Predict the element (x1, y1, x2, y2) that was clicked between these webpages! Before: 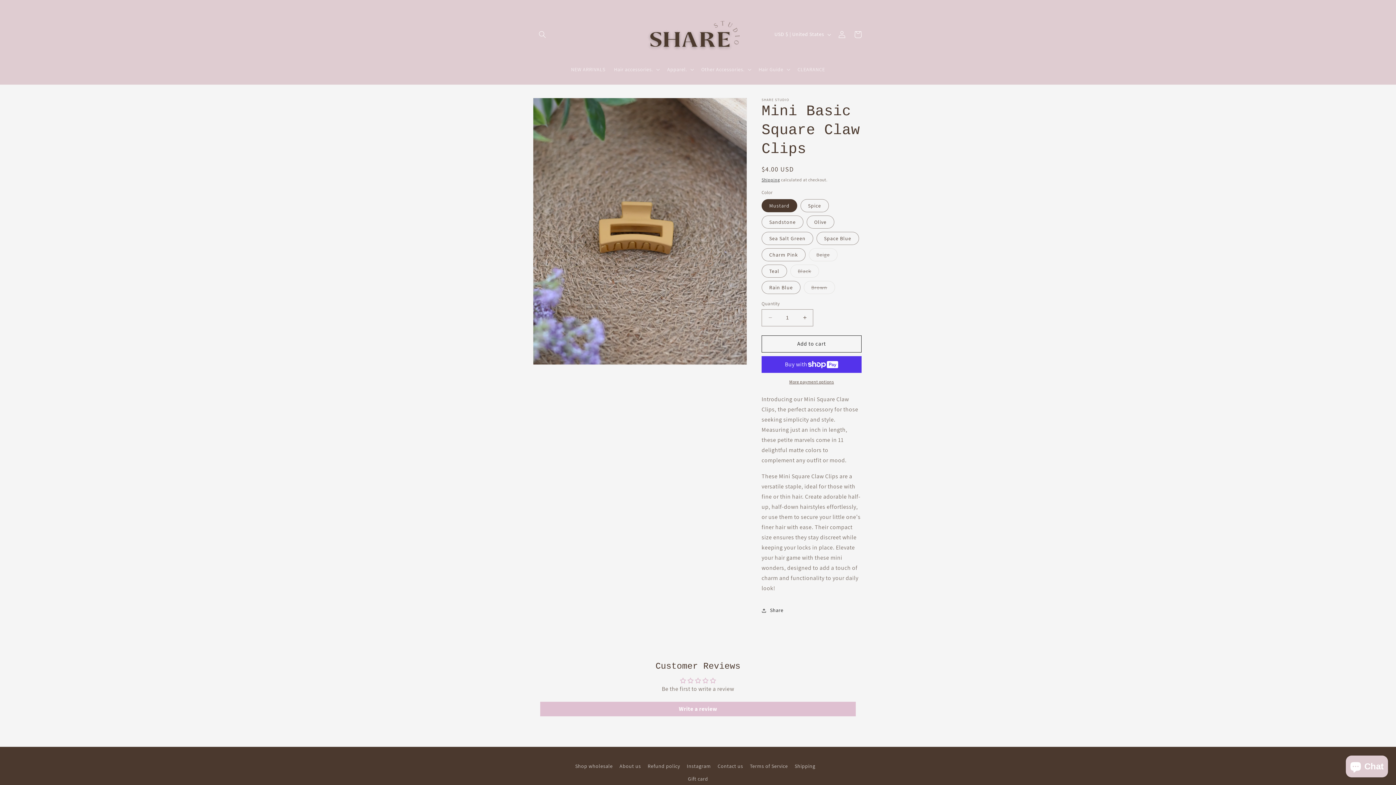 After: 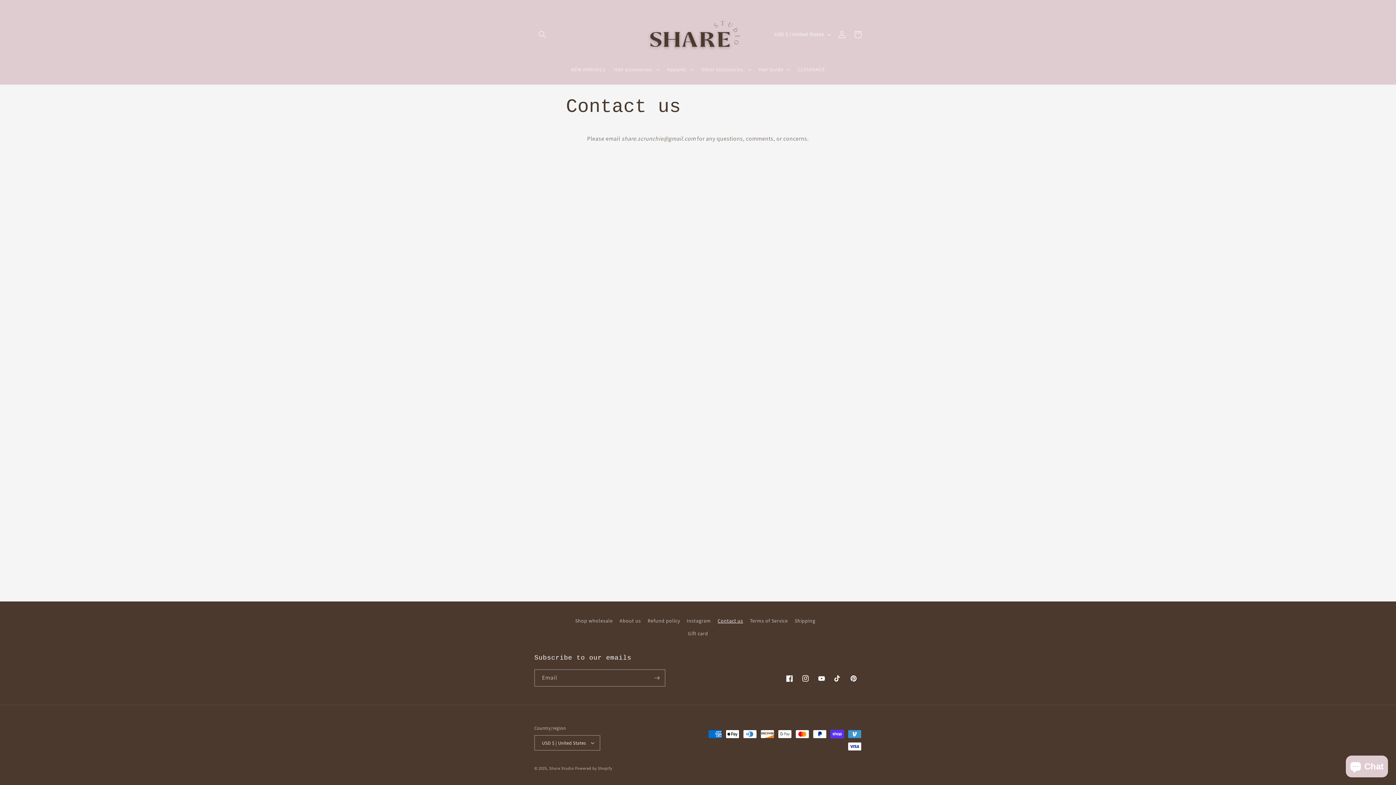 Action: bbox: (717, 760, 743, 772) label: Contact us